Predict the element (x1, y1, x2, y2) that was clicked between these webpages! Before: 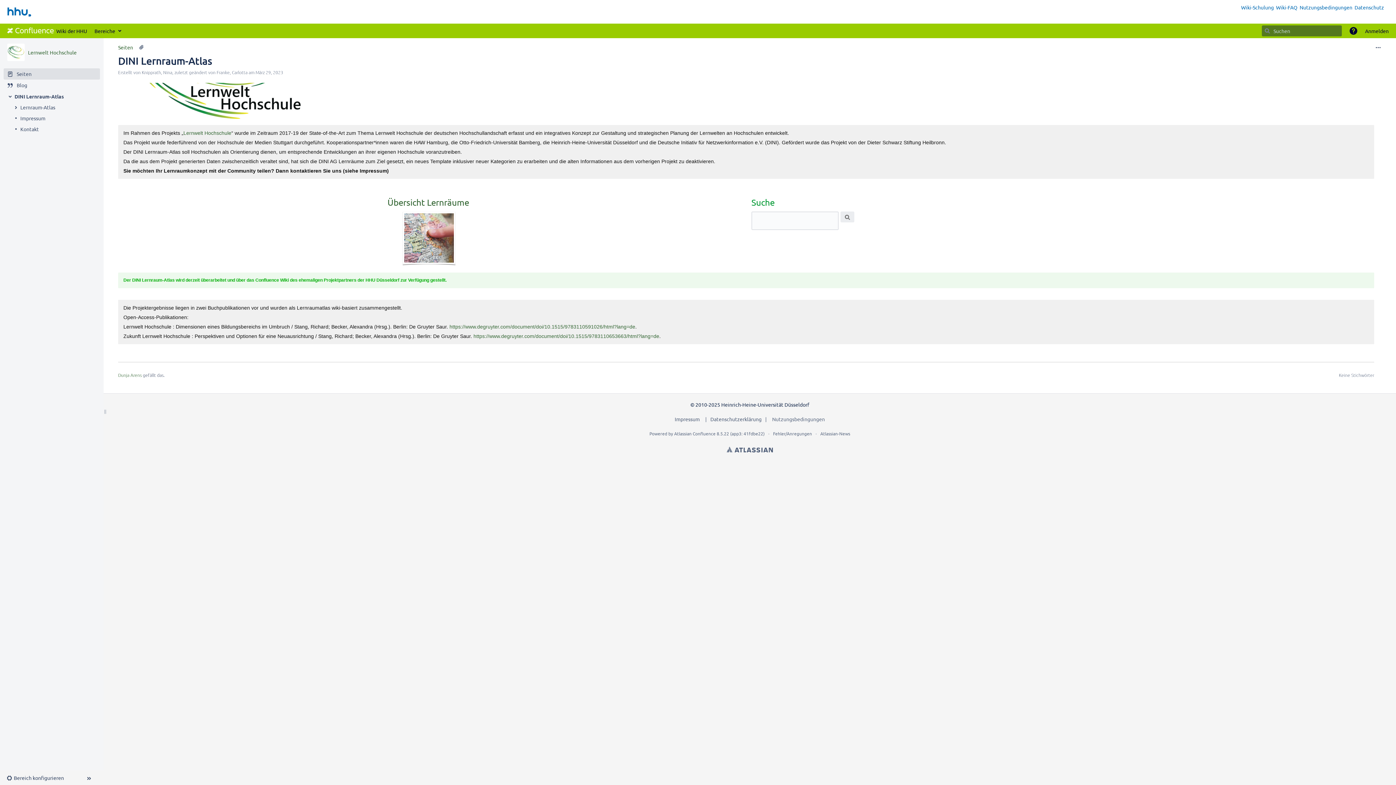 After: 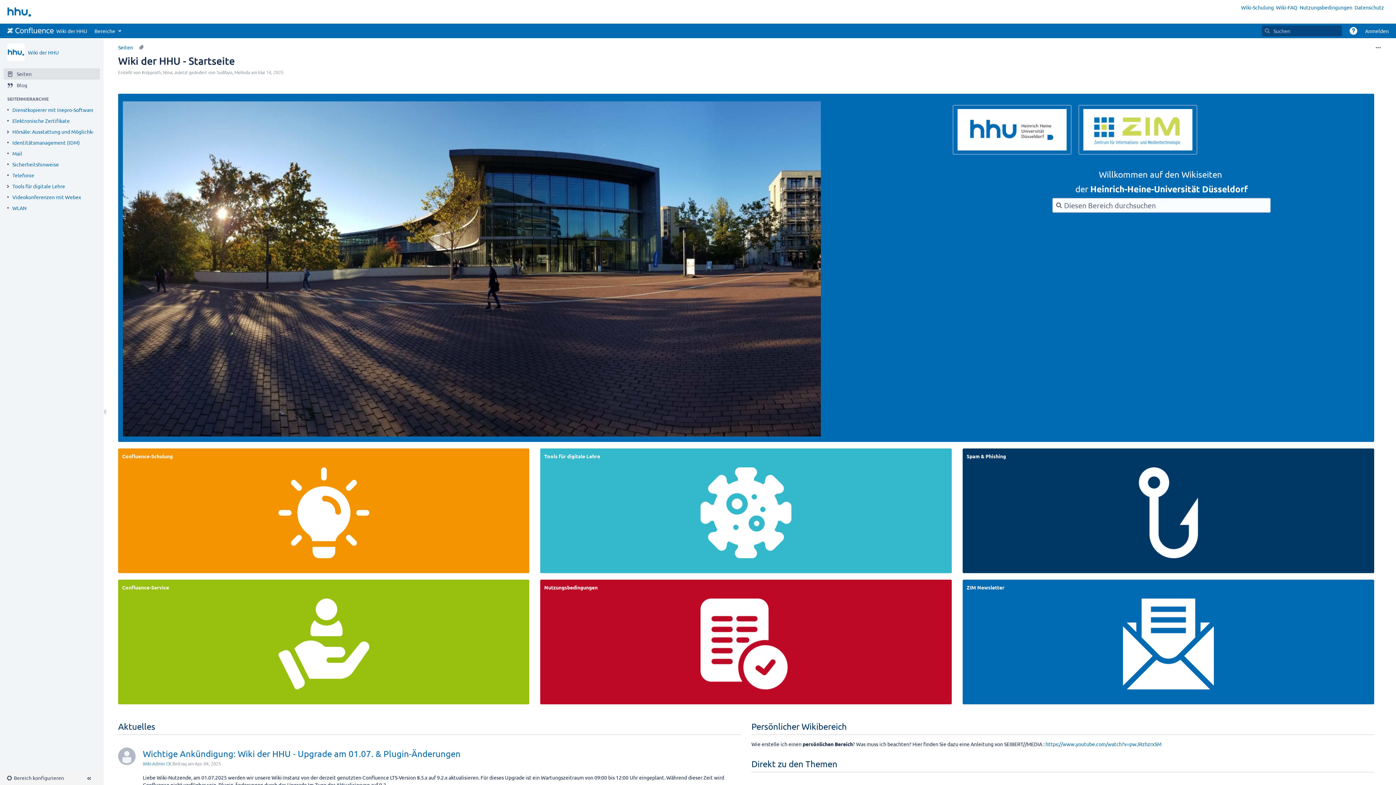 Action: bbox: (3, 23, 90, 38) label: Zur Startseite